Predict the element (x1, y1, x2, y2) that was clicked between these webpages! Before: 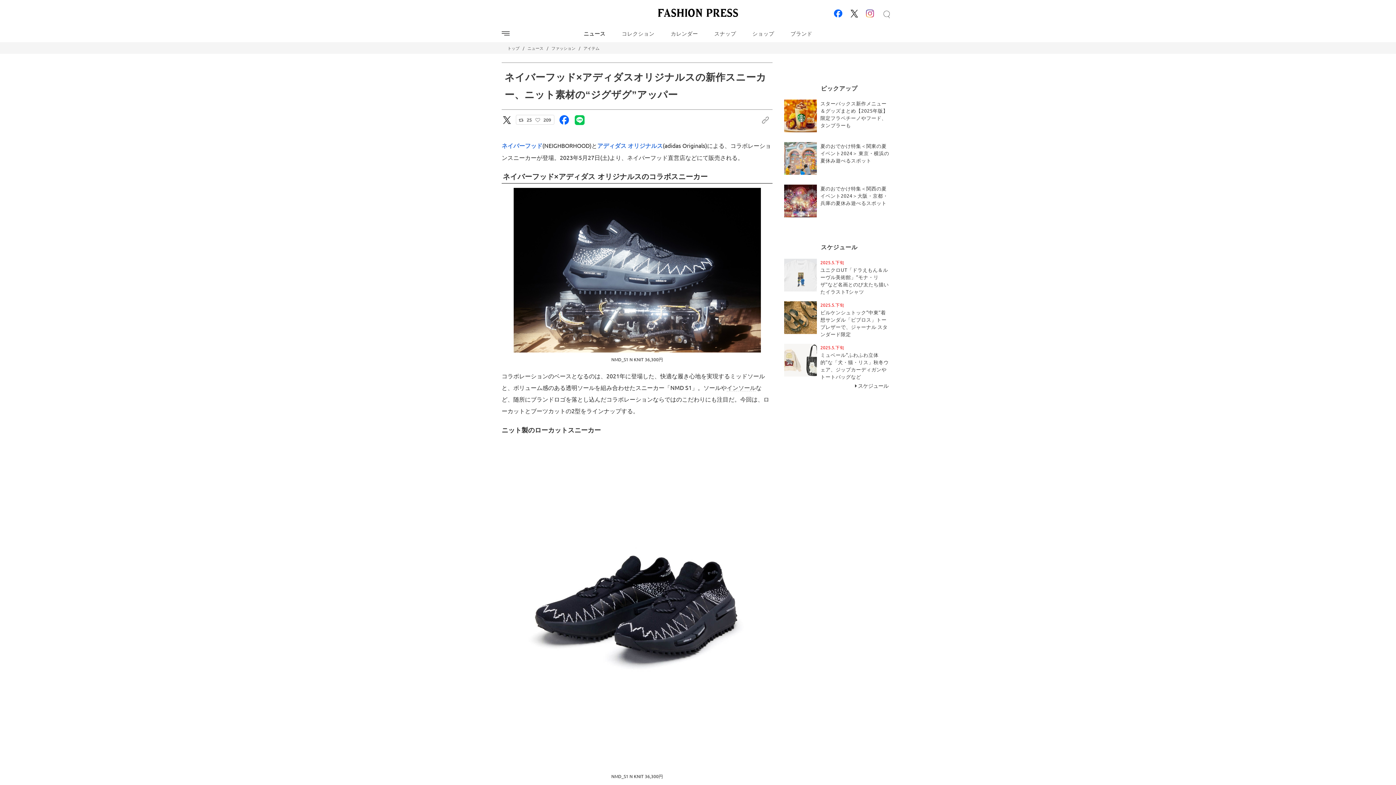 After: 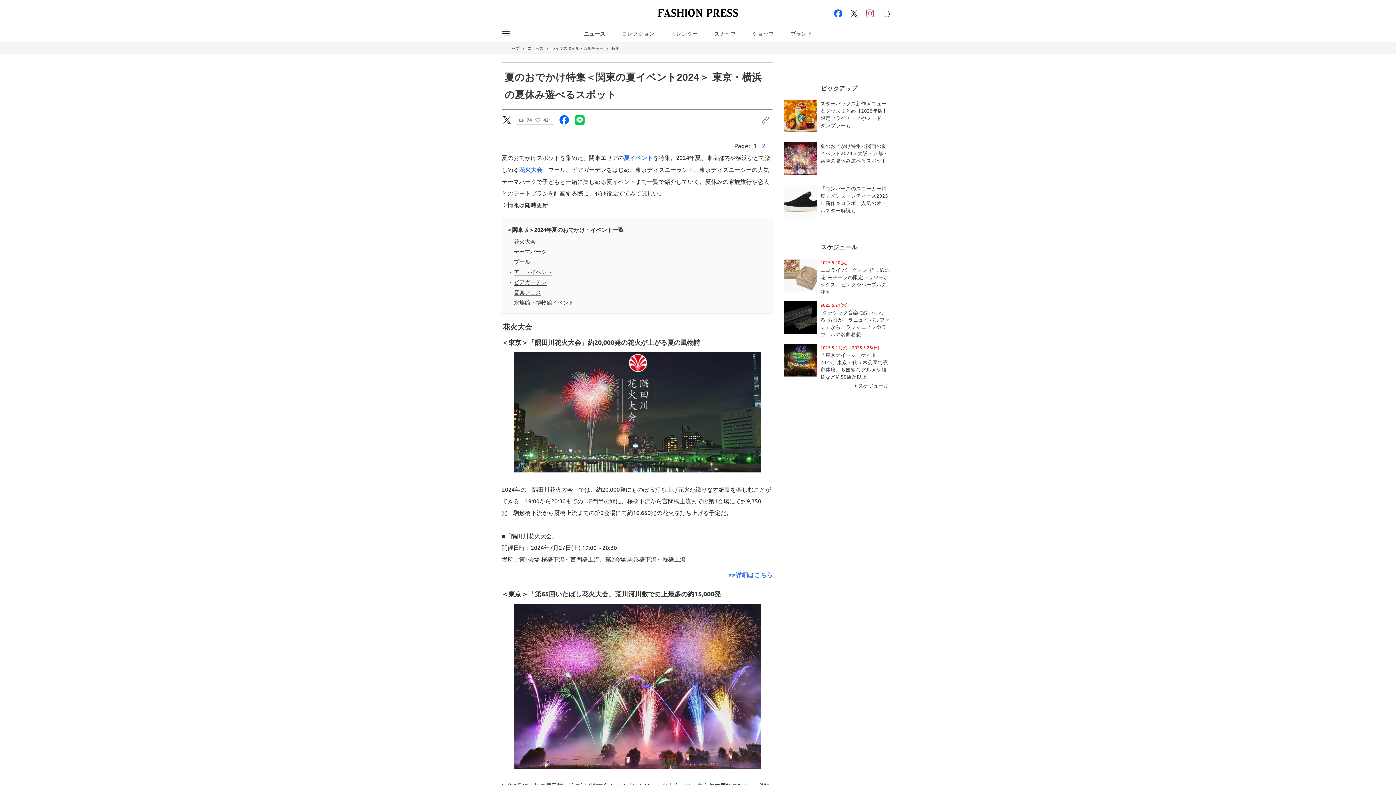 Action: label: 夏のおでかけ特集＜関東の夏イベント2024＞ 東京・横浜の夏休み遊べるスポット bbox: (784, 142, 894, 178)